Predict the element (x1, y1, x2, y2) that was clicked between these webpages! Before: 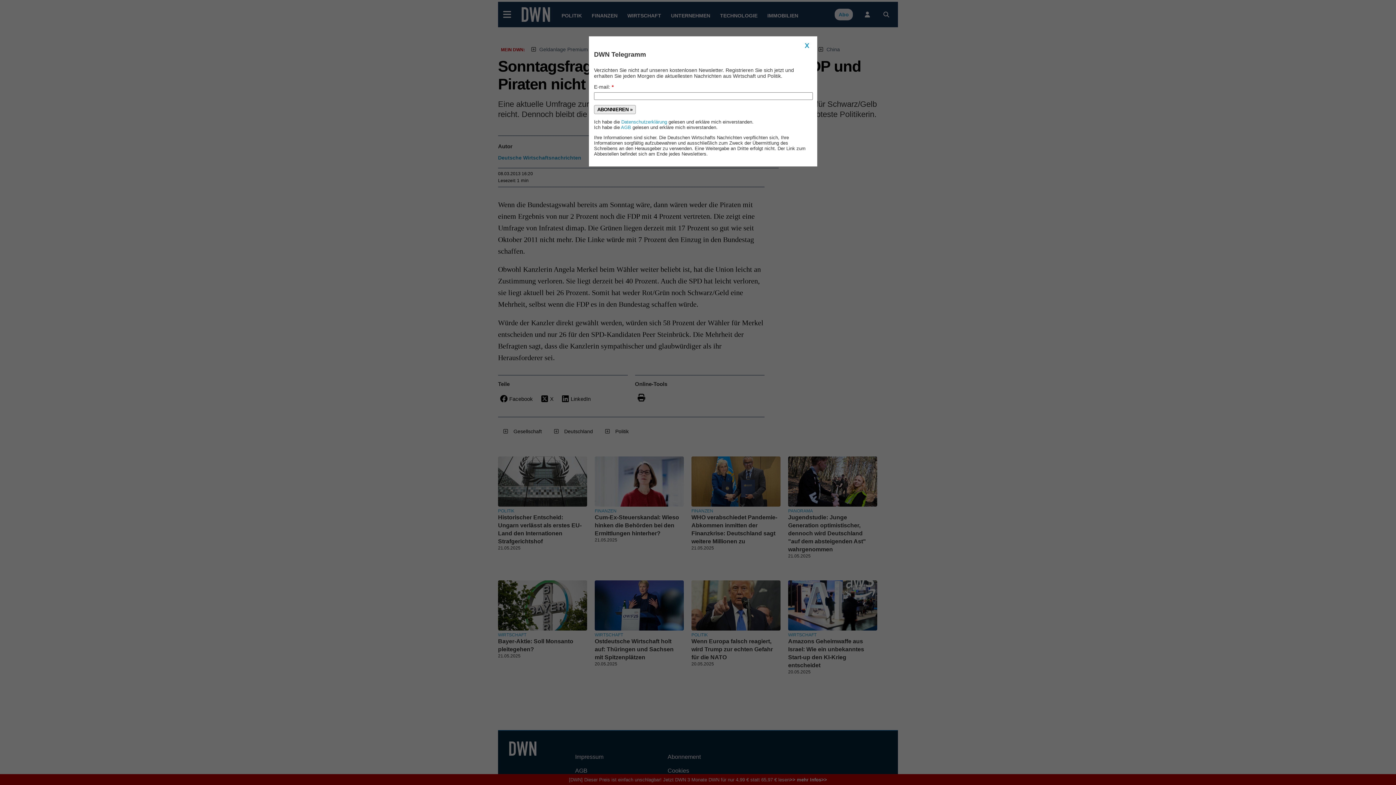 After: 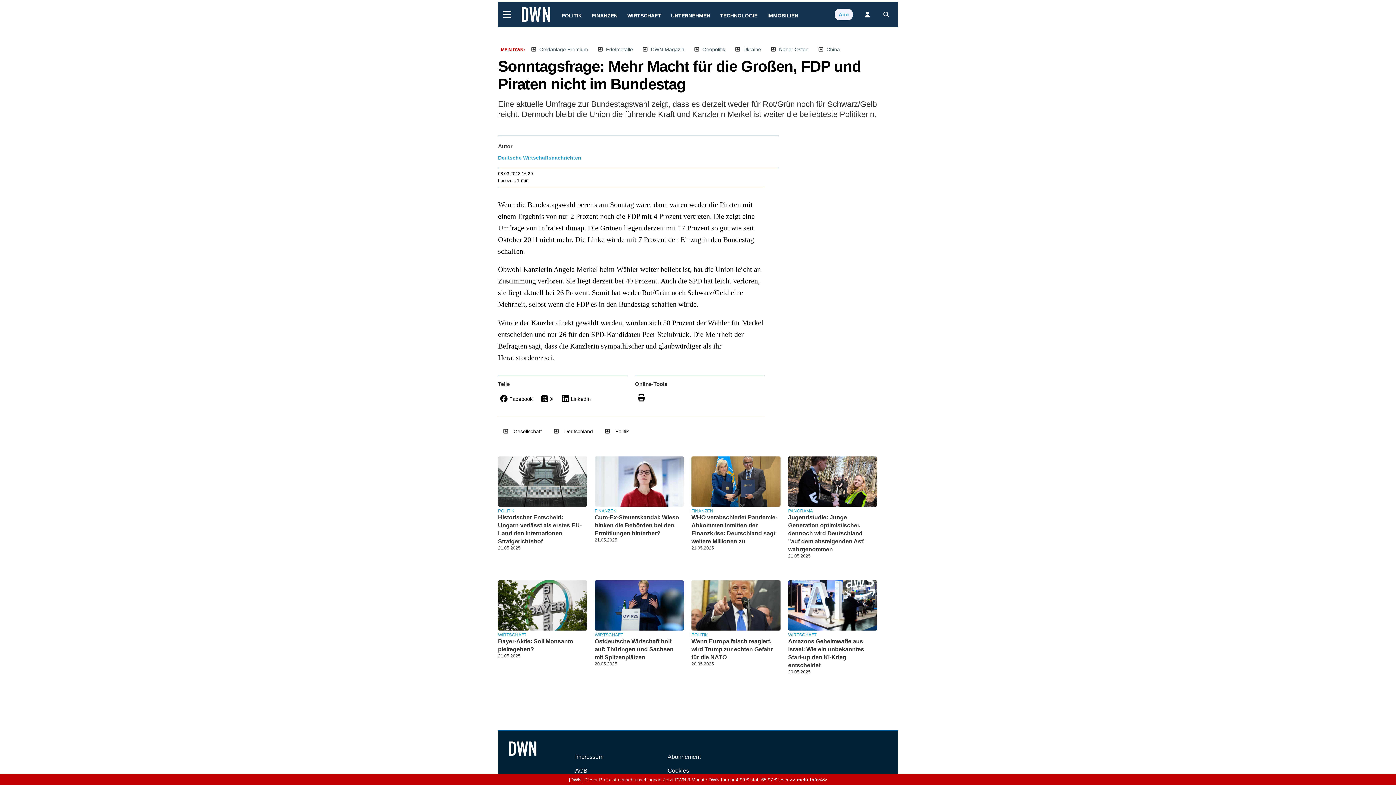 Action: bbox: (802, 41, 812, 50) label: X